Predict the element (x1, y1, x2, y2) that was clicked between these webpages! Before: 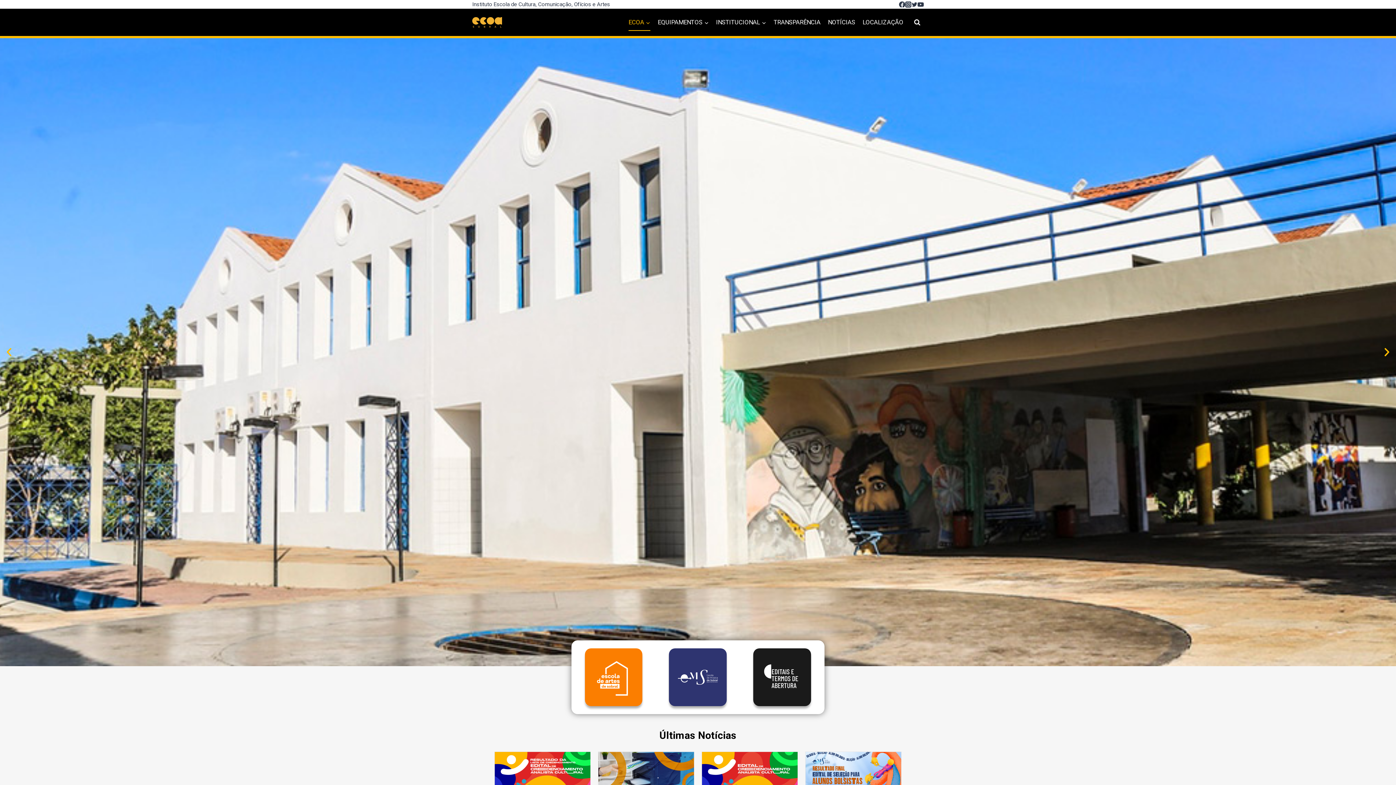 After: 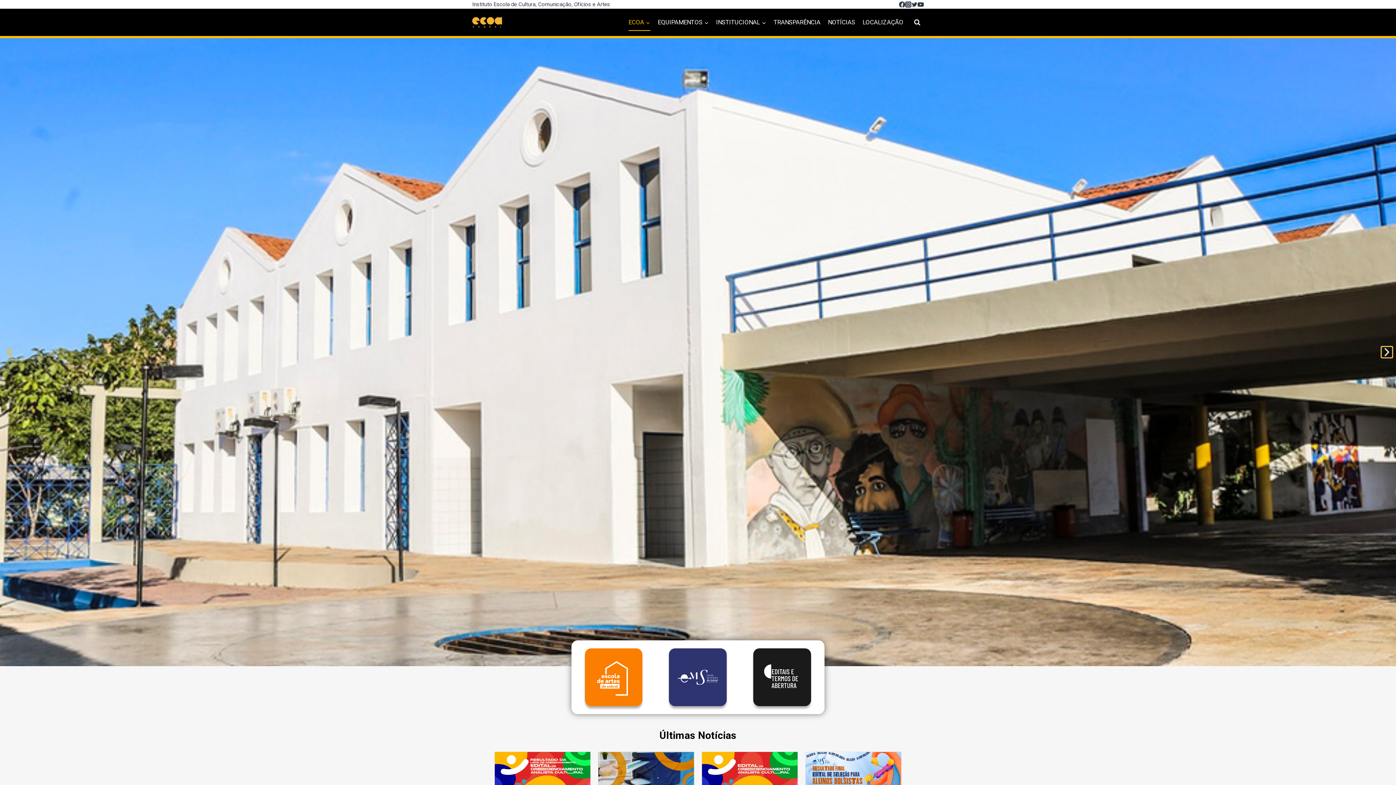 Action: bbox: (1381, 346, 1392, 357)